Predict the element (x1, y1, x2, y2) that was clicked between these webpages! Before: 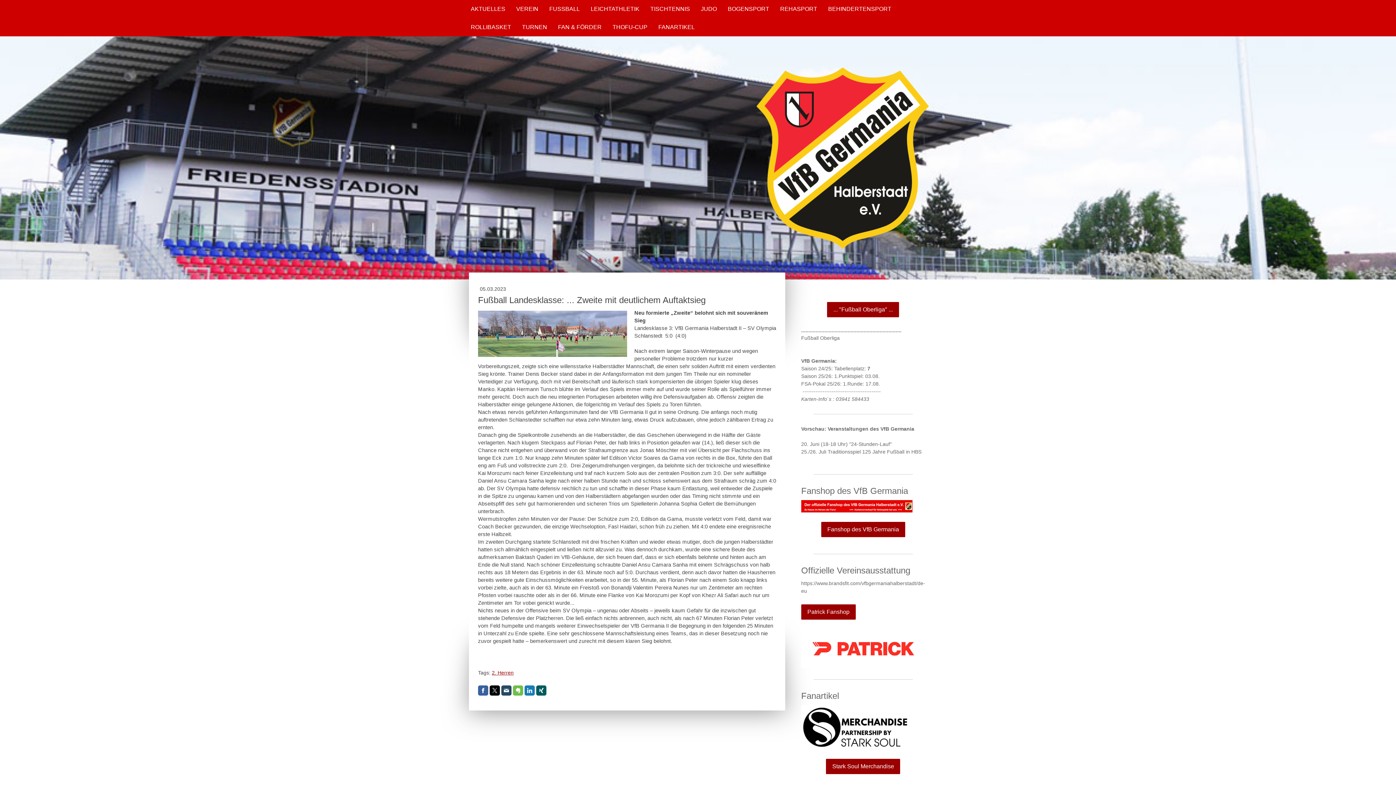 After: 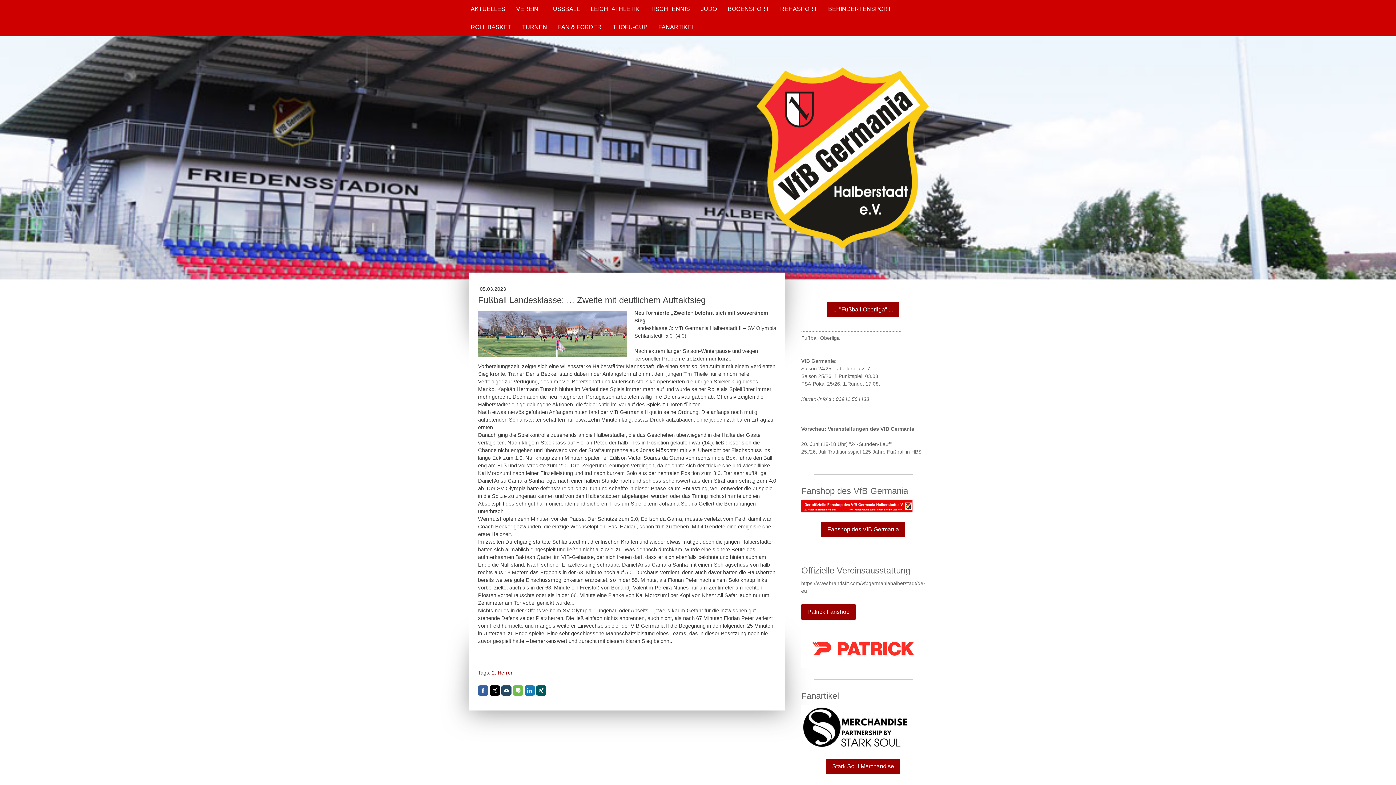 Action: bbox: (513, 685, 523, 696)